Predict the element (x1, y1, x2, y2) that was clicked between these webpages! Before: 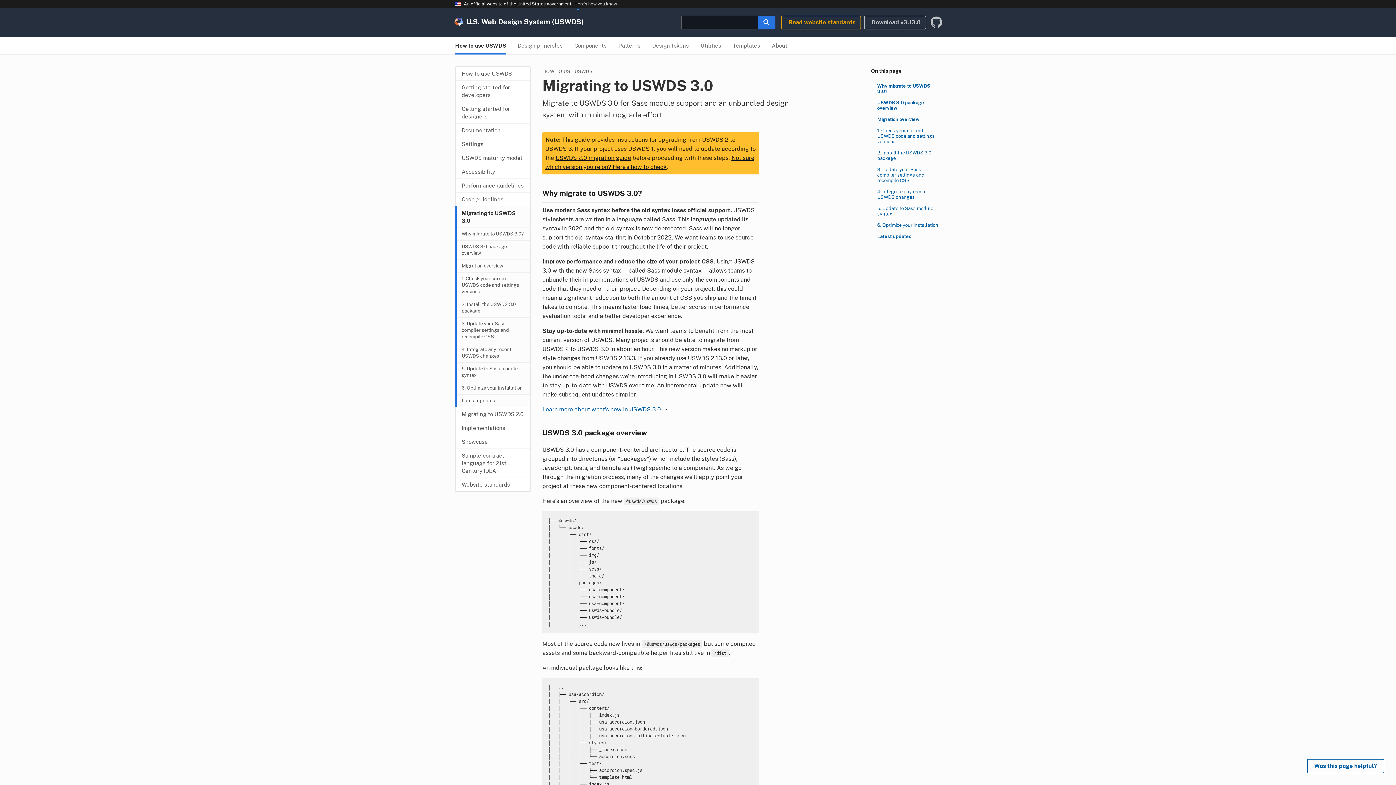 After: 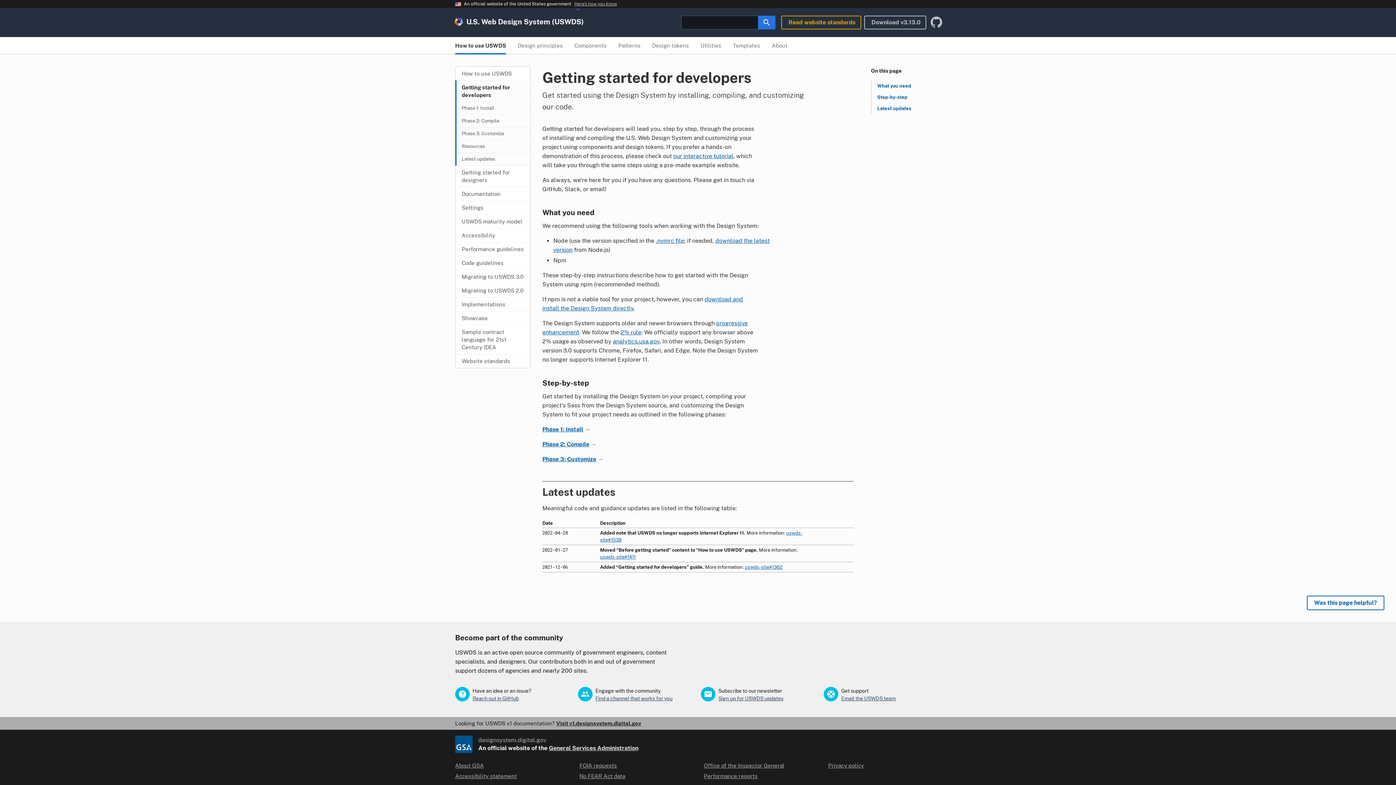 Action: label: Getting started for developers bbox: (456, 80, 530, 101)